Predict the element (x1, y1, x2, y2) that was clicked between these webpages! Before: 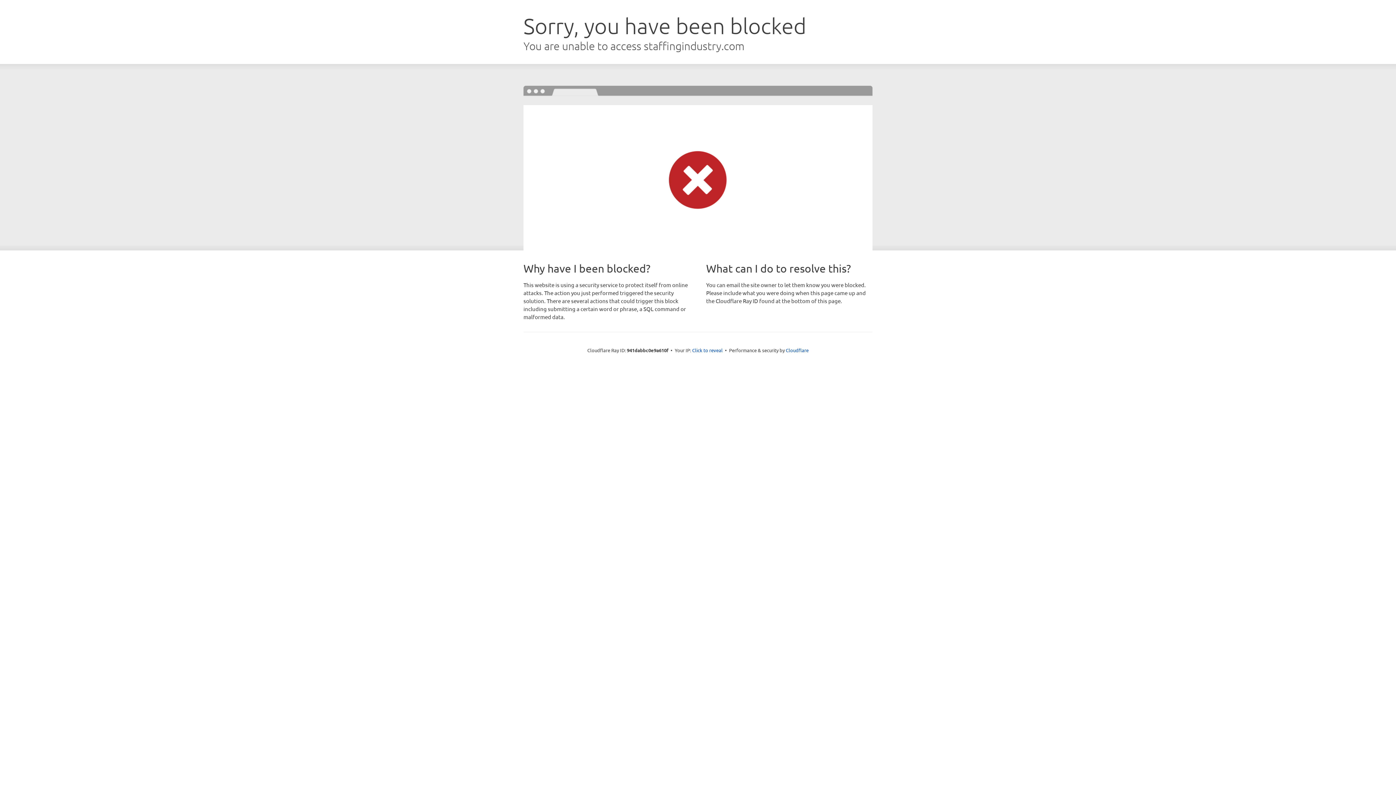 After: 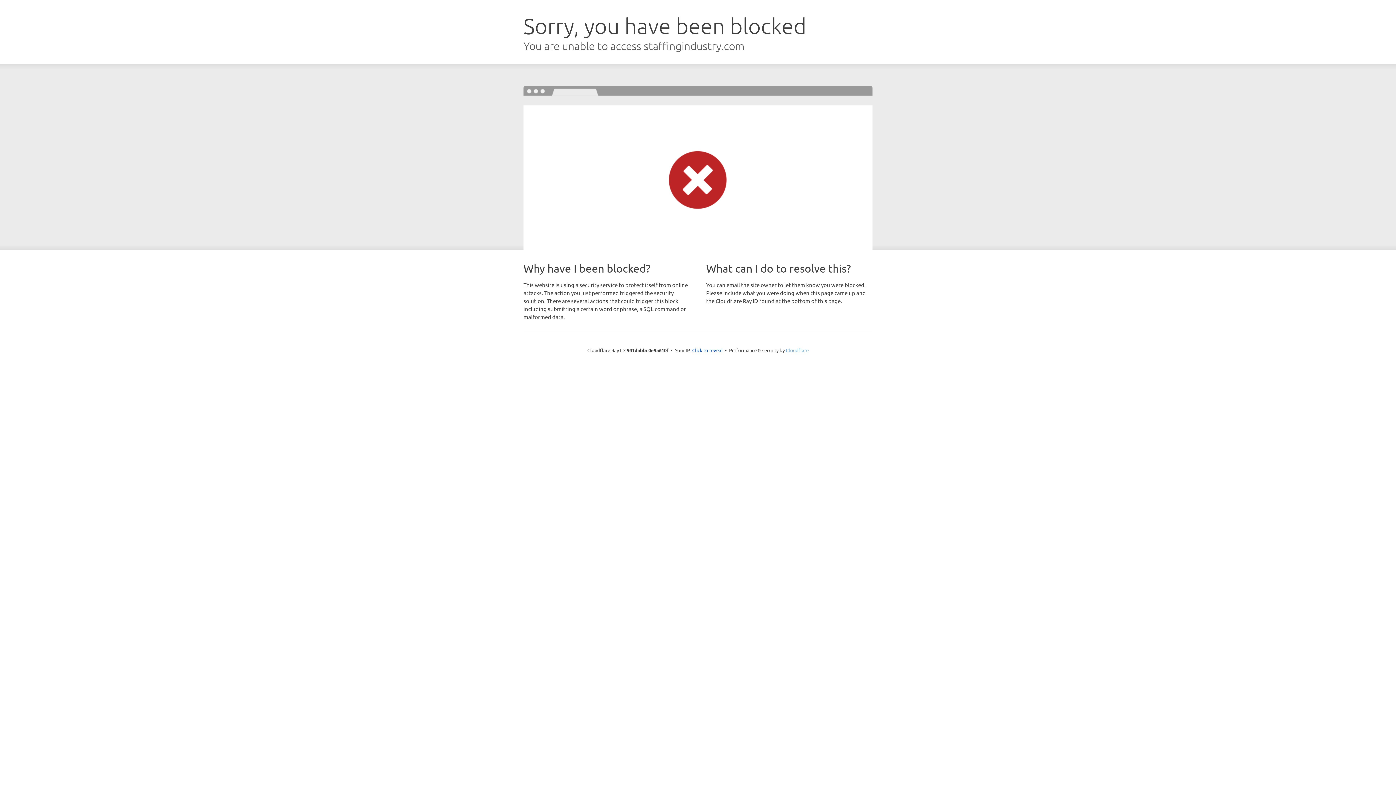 Action: bbox: (786, 347, 808, 353) label: Cloudflare